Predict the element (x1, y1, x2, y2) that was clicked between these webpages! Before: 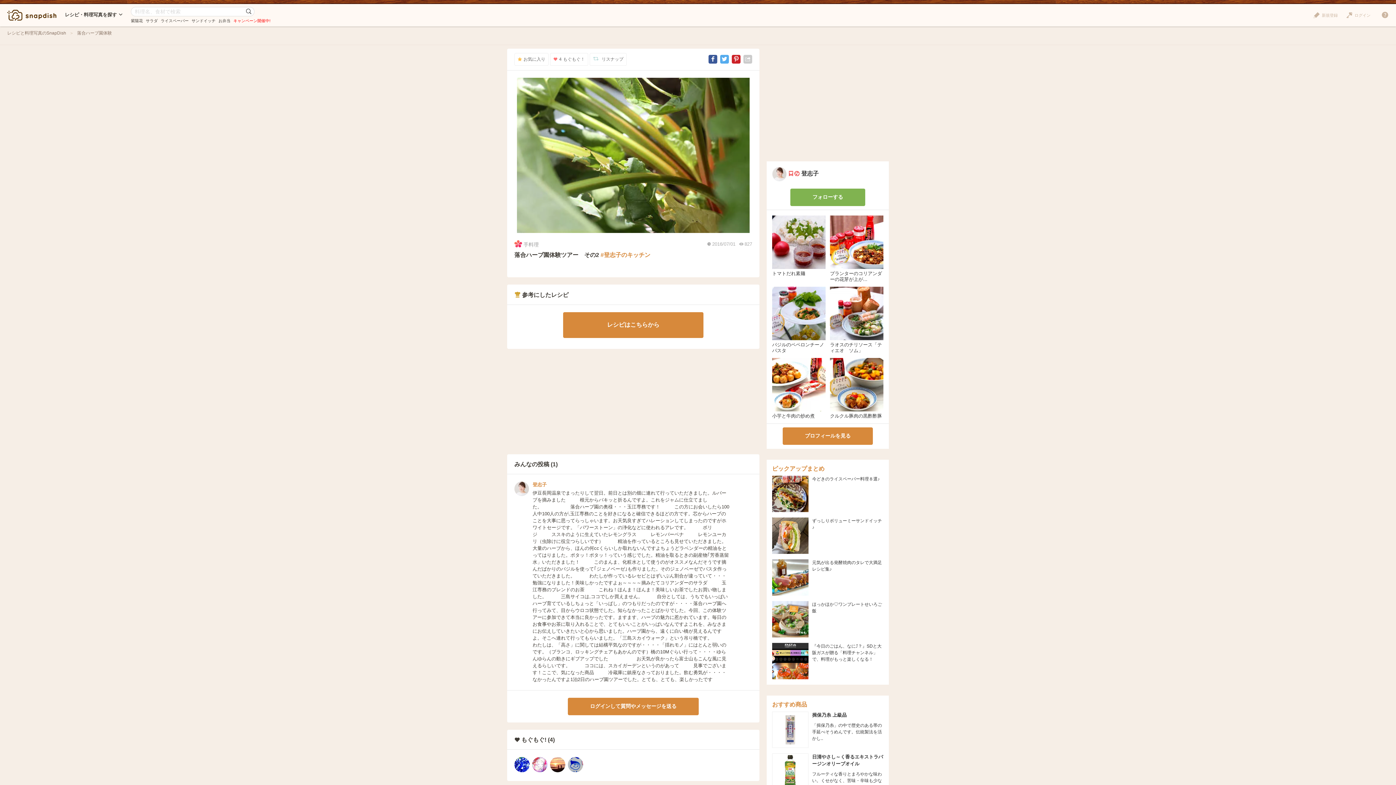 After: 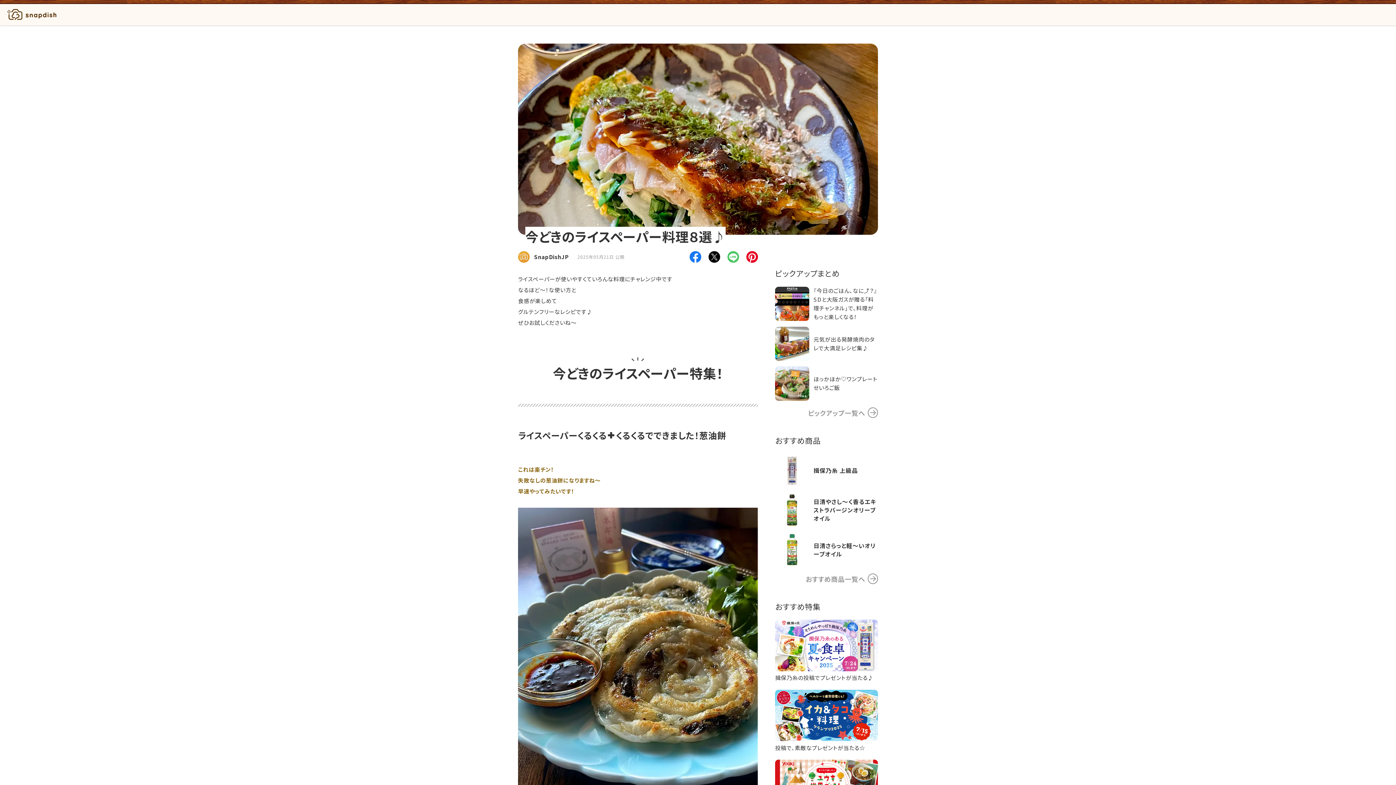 Action: bbox: (772, 476, 808, 512)